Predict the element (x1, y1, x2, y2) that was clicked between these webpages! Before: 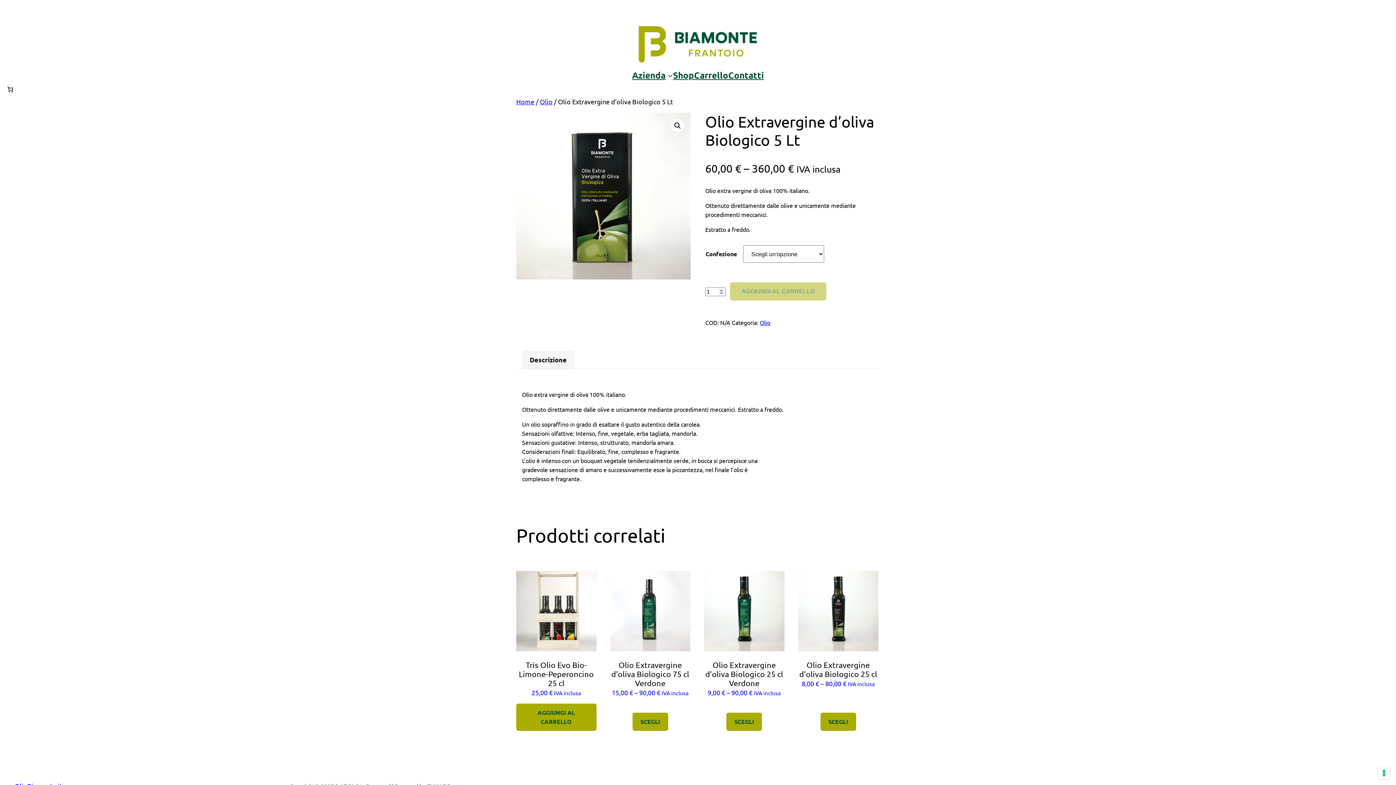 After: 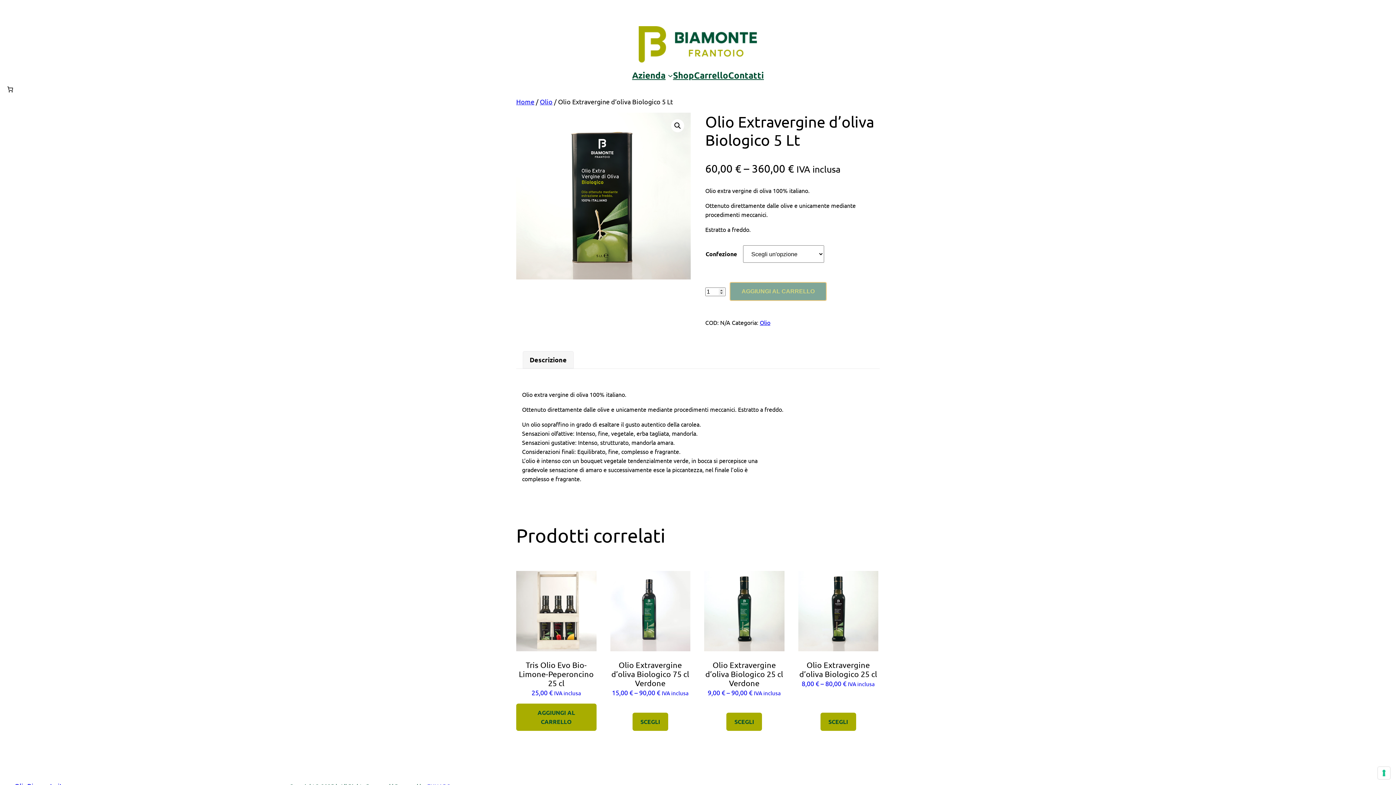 Action: label: AGGIUNGI AL CARRELLO bbox: (730, 282, 826, 300)